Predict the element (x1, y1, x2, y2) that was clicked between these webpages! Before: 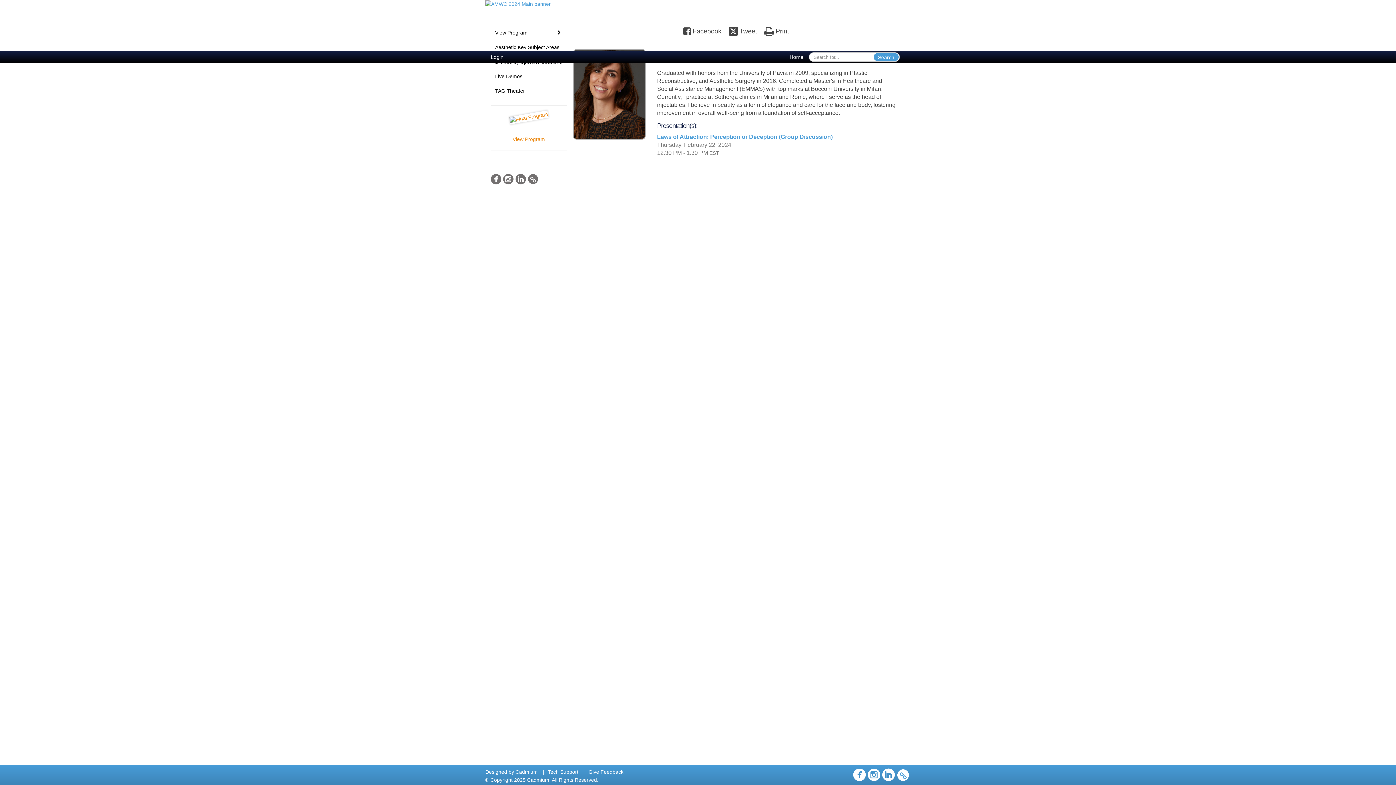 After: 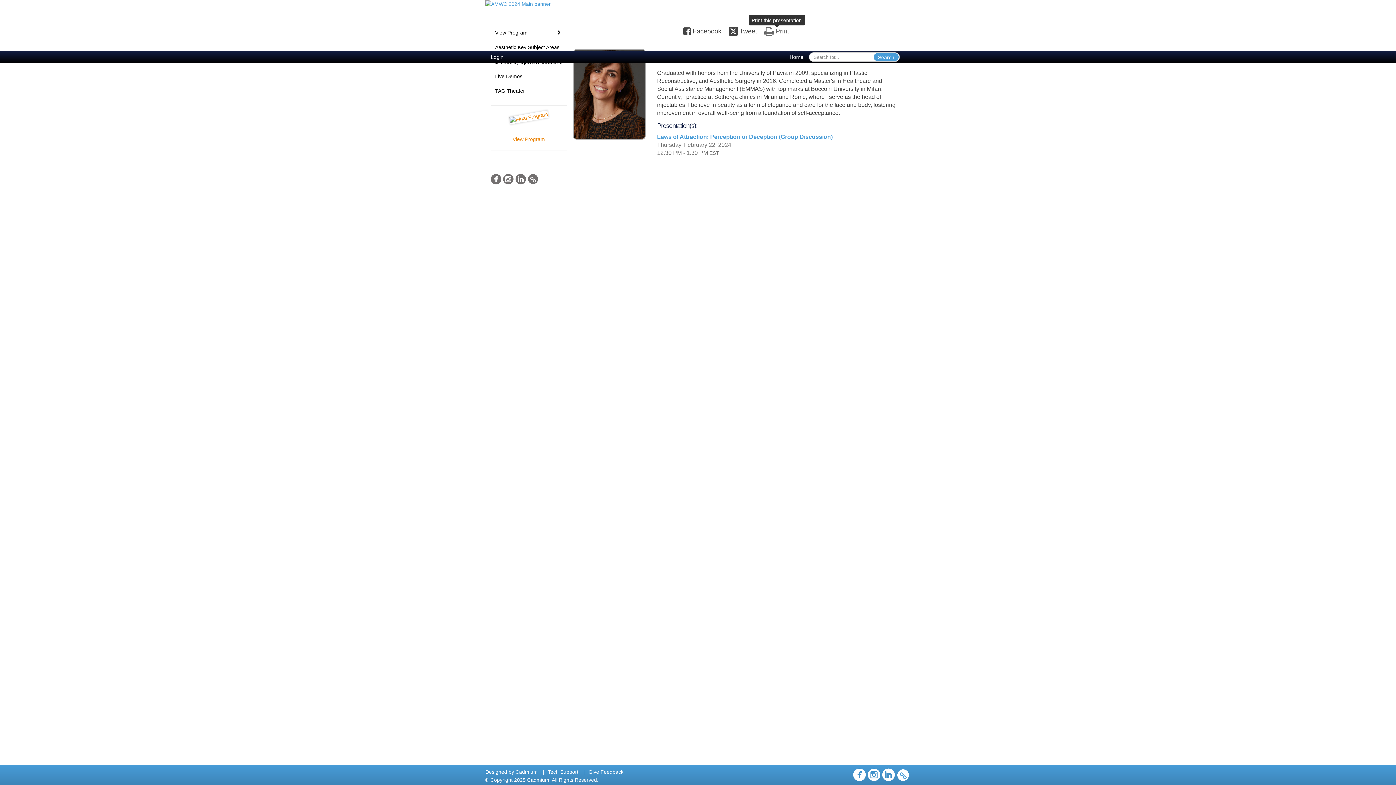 Action: bbox: (764, 27, 789, 34) label:  Print